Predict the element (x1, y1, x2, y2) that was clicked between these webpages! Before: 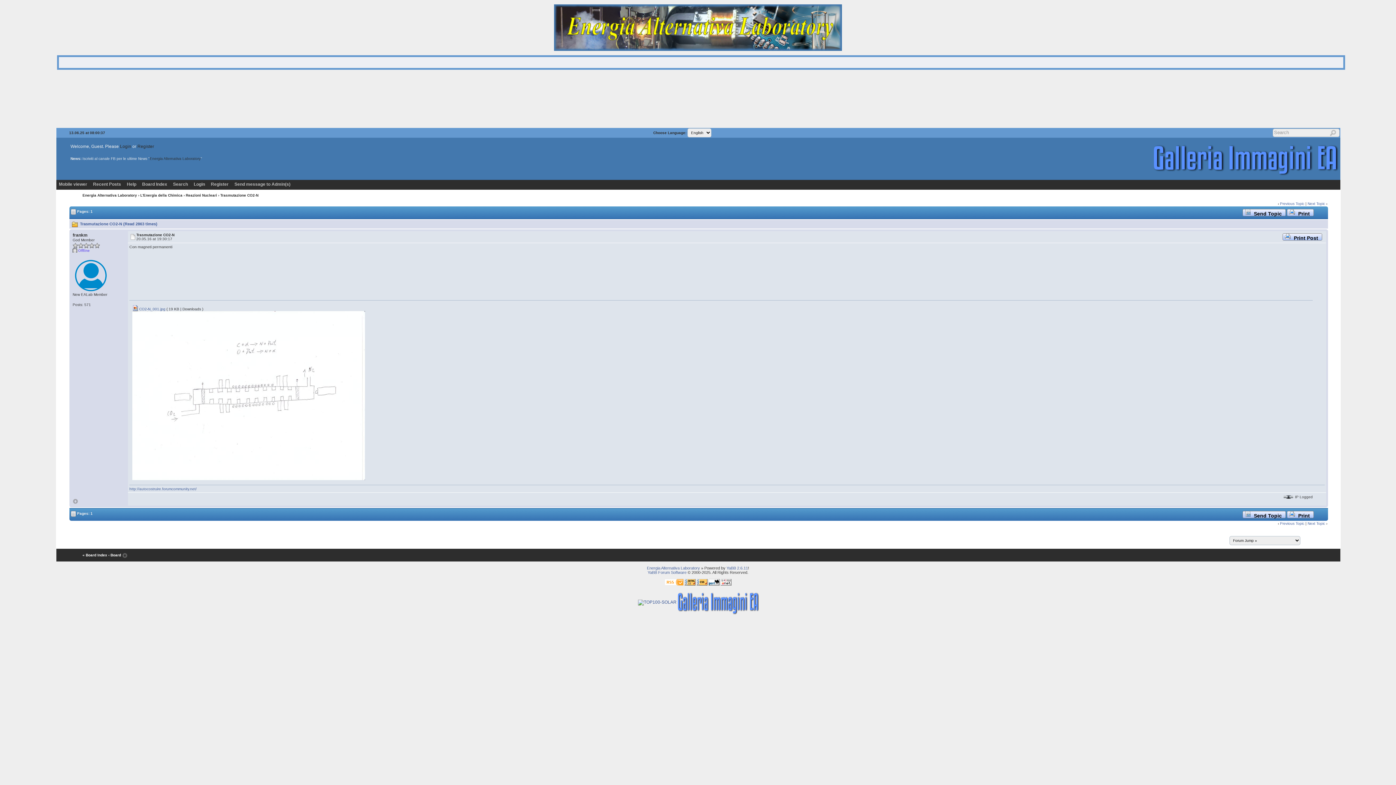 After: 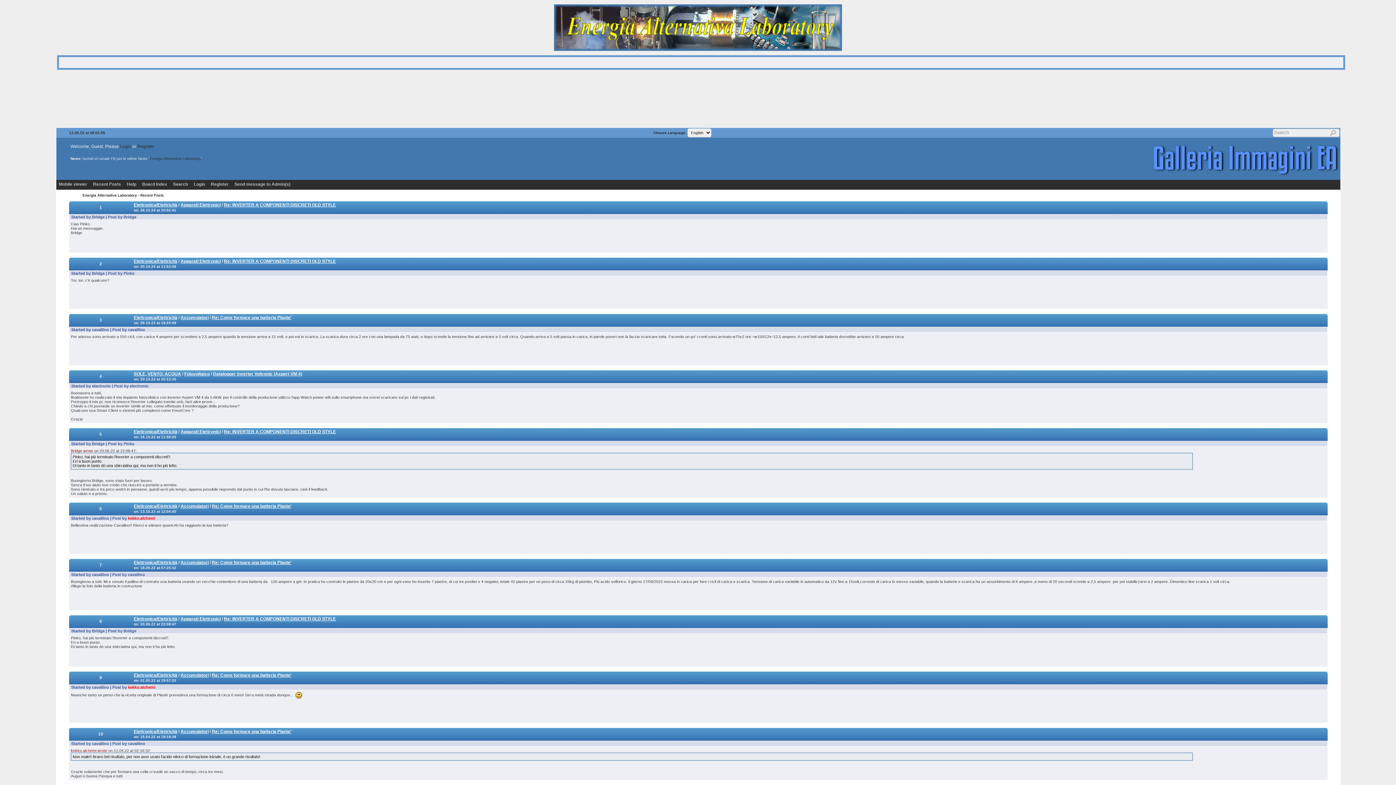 Action: label: Recent Posts bbox: (90, 180, 123, 188)